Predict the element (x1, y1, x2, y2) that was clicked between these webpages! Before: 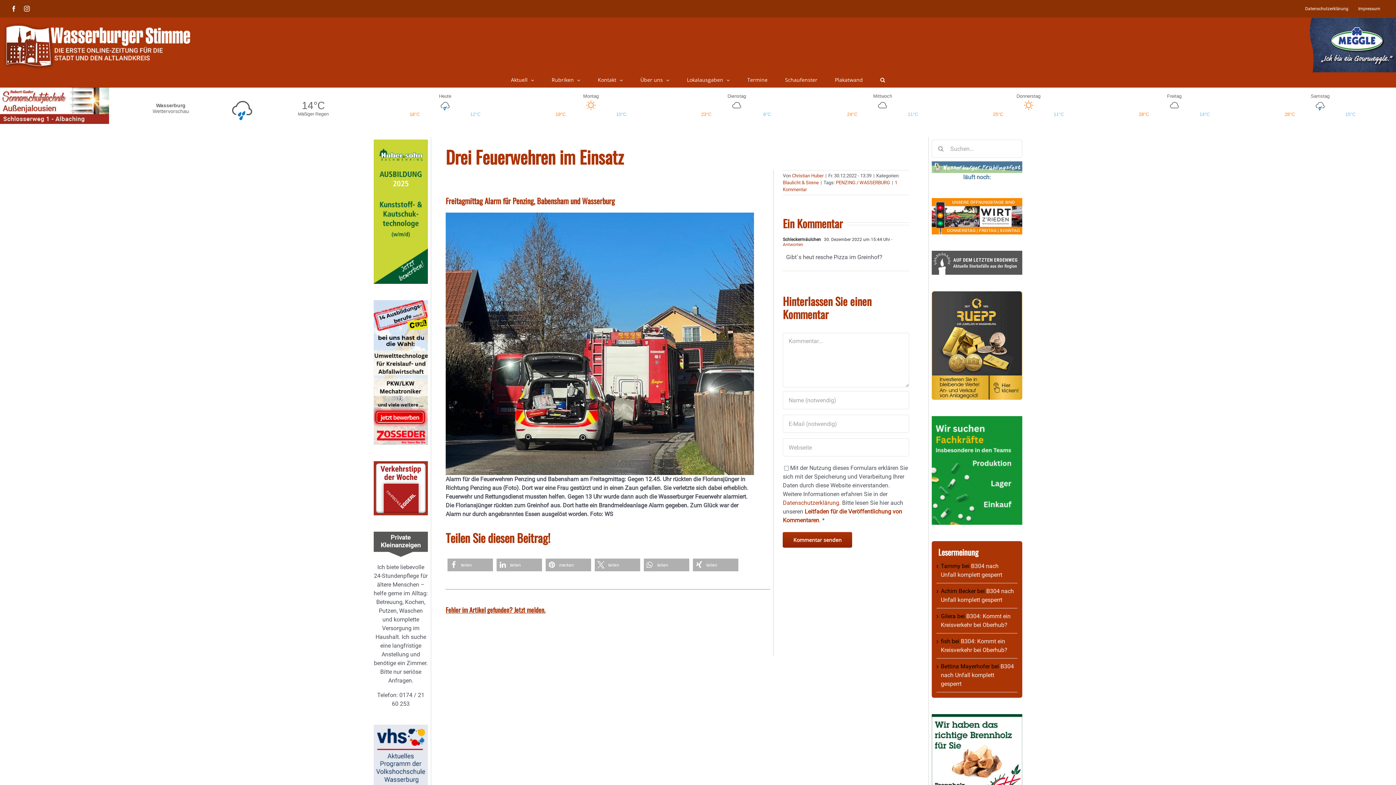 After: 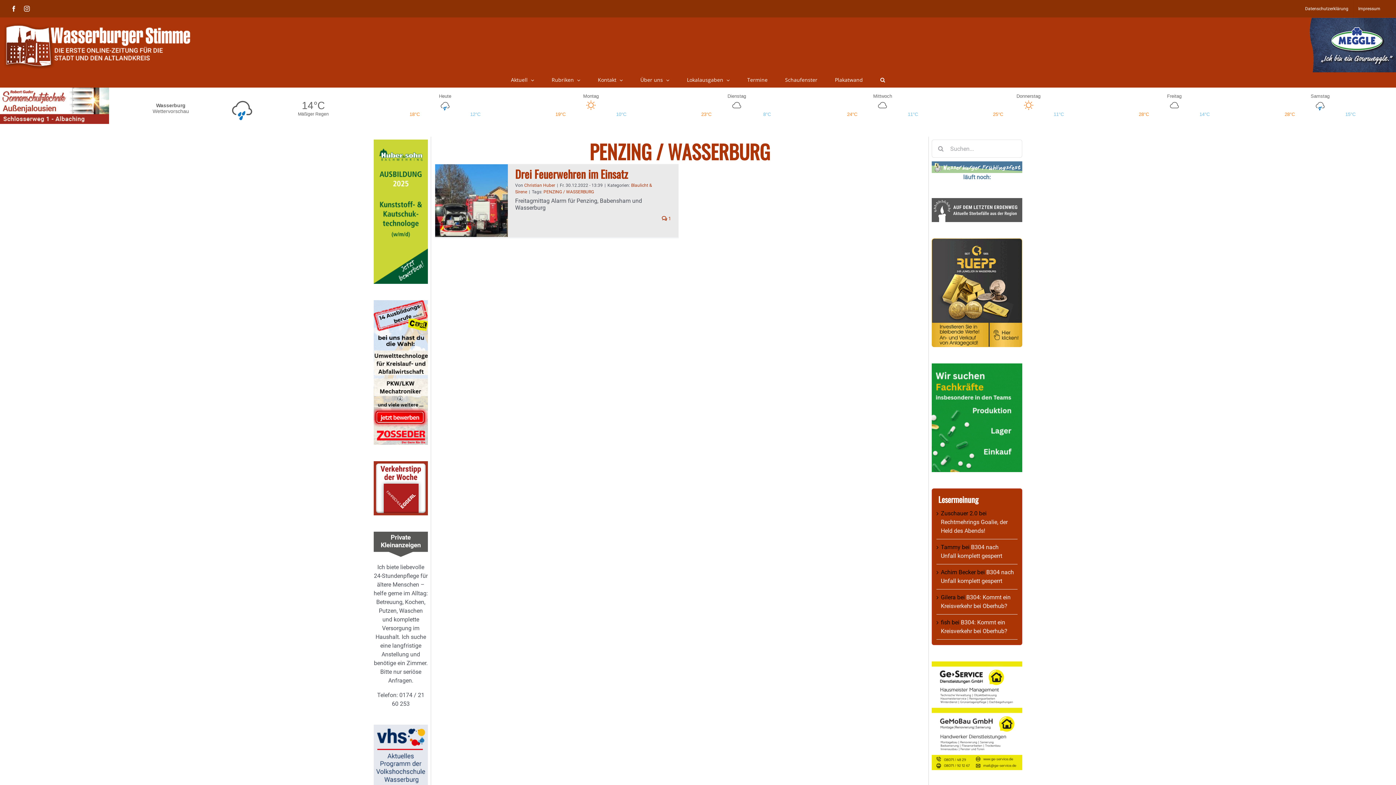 Action: bbox: (836, 180, 890, 185) label: PENZING / WASSERBURG